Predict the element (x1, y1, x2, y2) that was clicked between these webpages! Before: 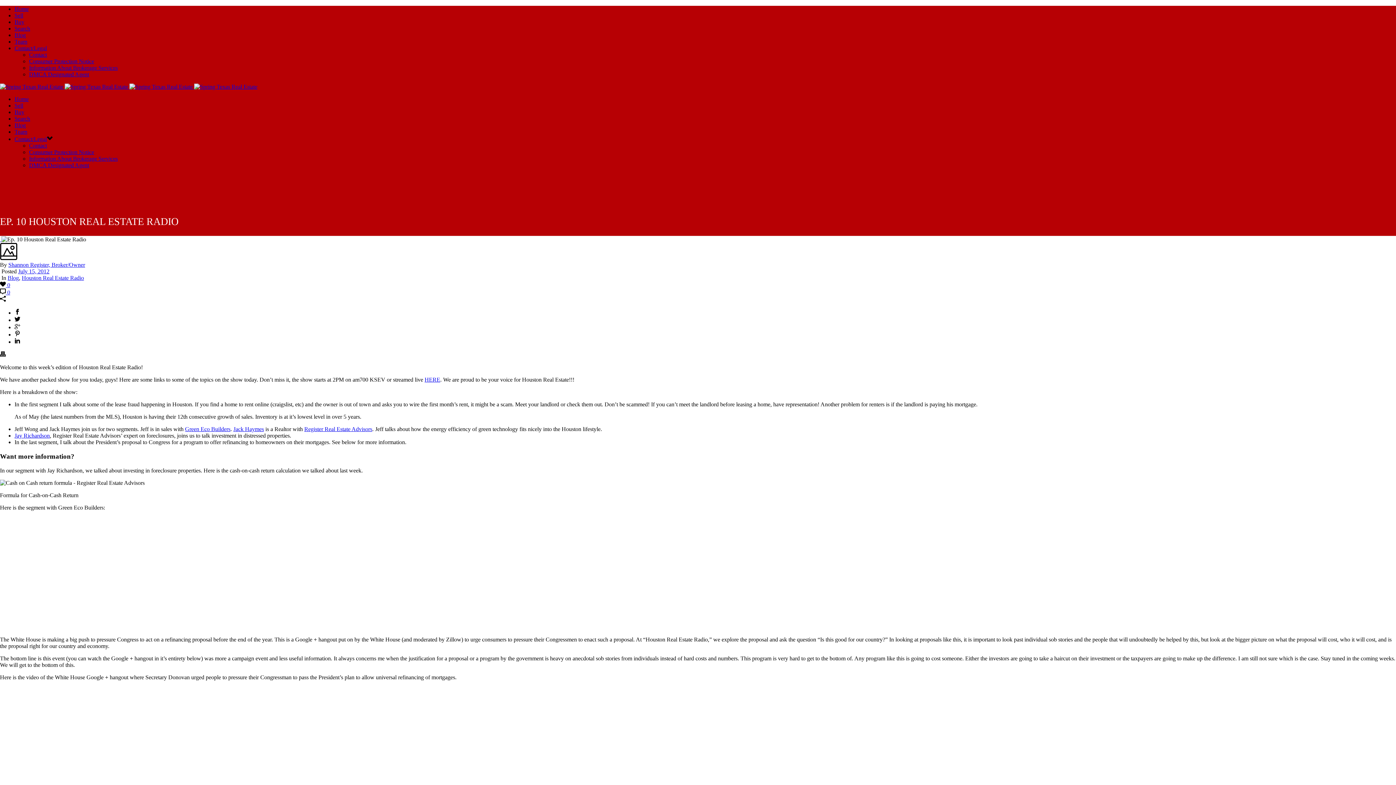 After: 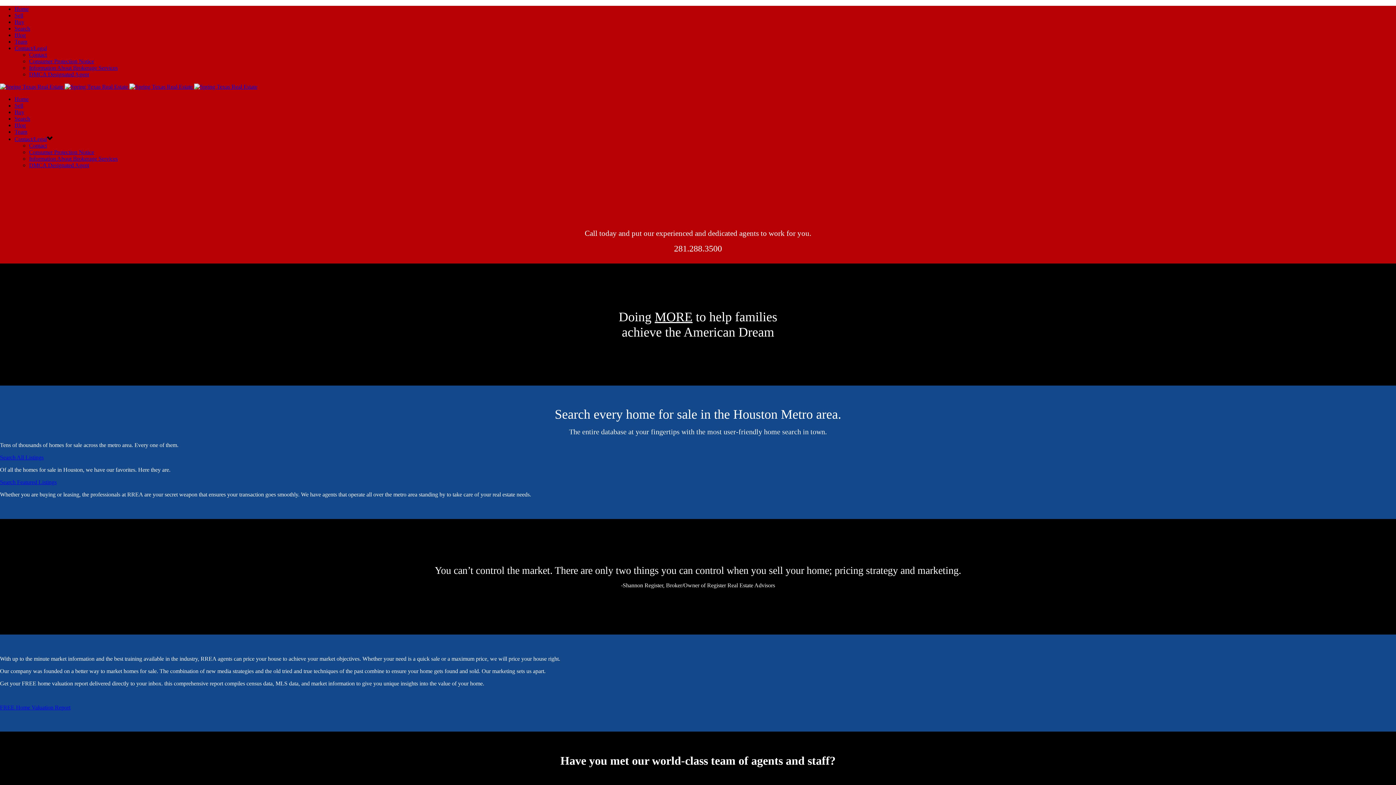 Action: bbox: (304, 426, 372, 432) label: Register Real Estate Advisors